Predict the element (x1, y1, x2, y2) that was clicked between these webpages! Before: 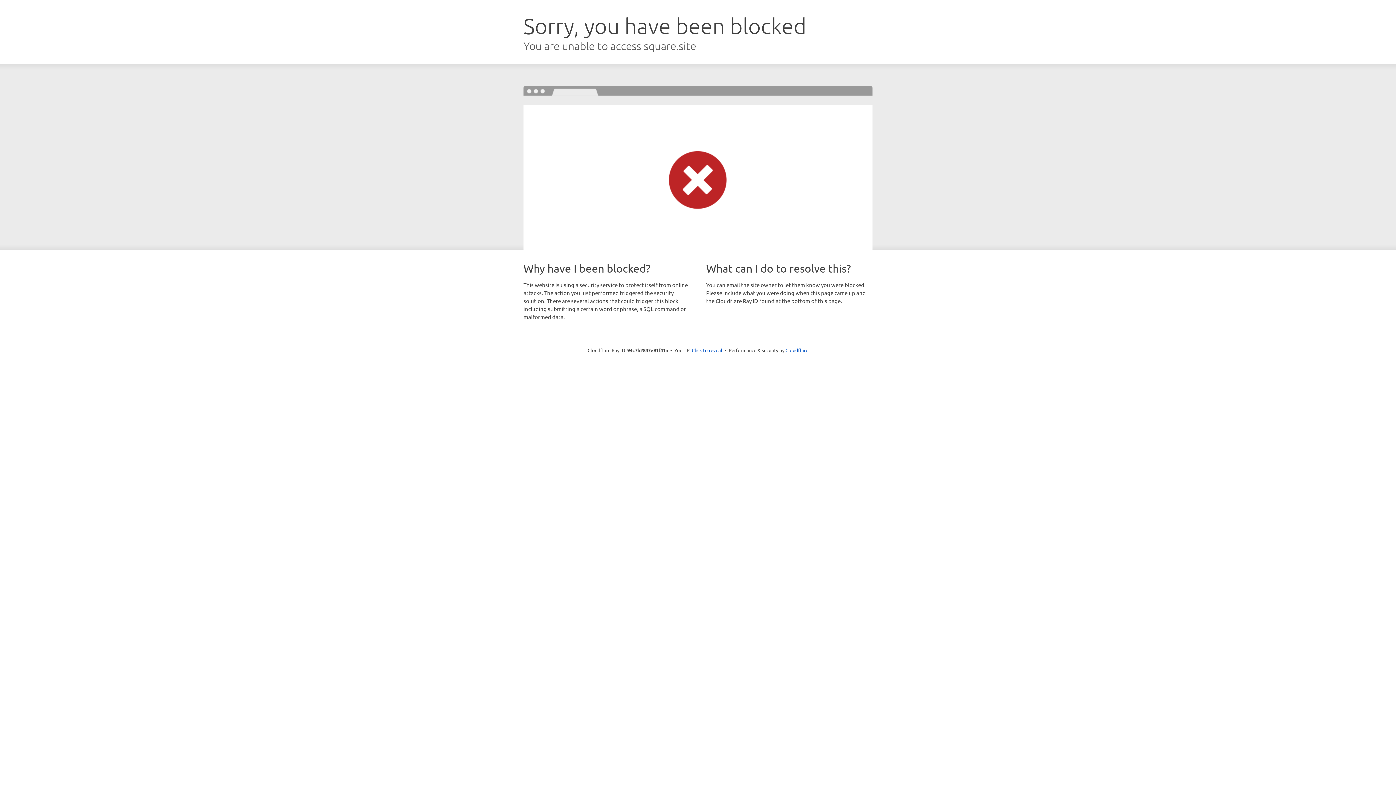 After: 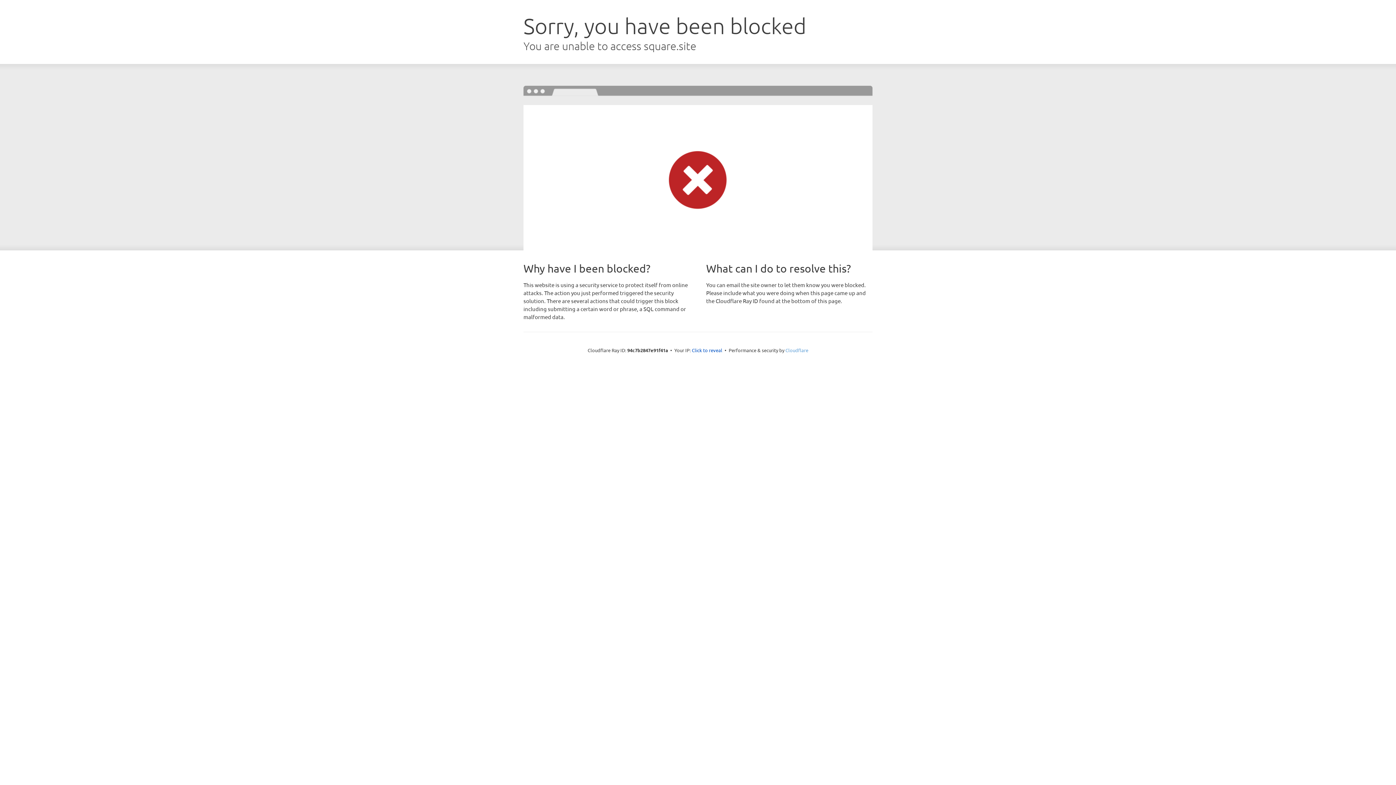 Action: bbox: (785, 347, 808, 353) label: Cloudflare